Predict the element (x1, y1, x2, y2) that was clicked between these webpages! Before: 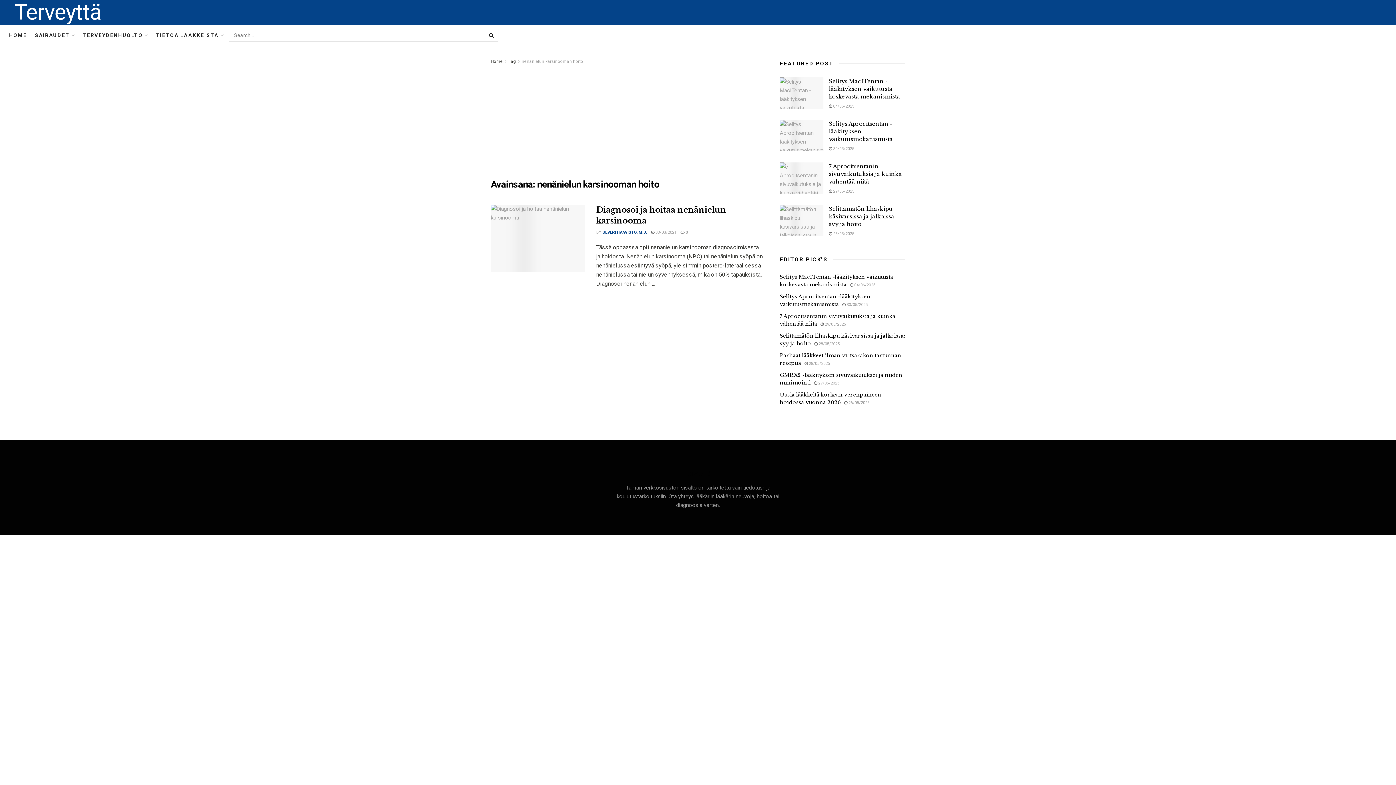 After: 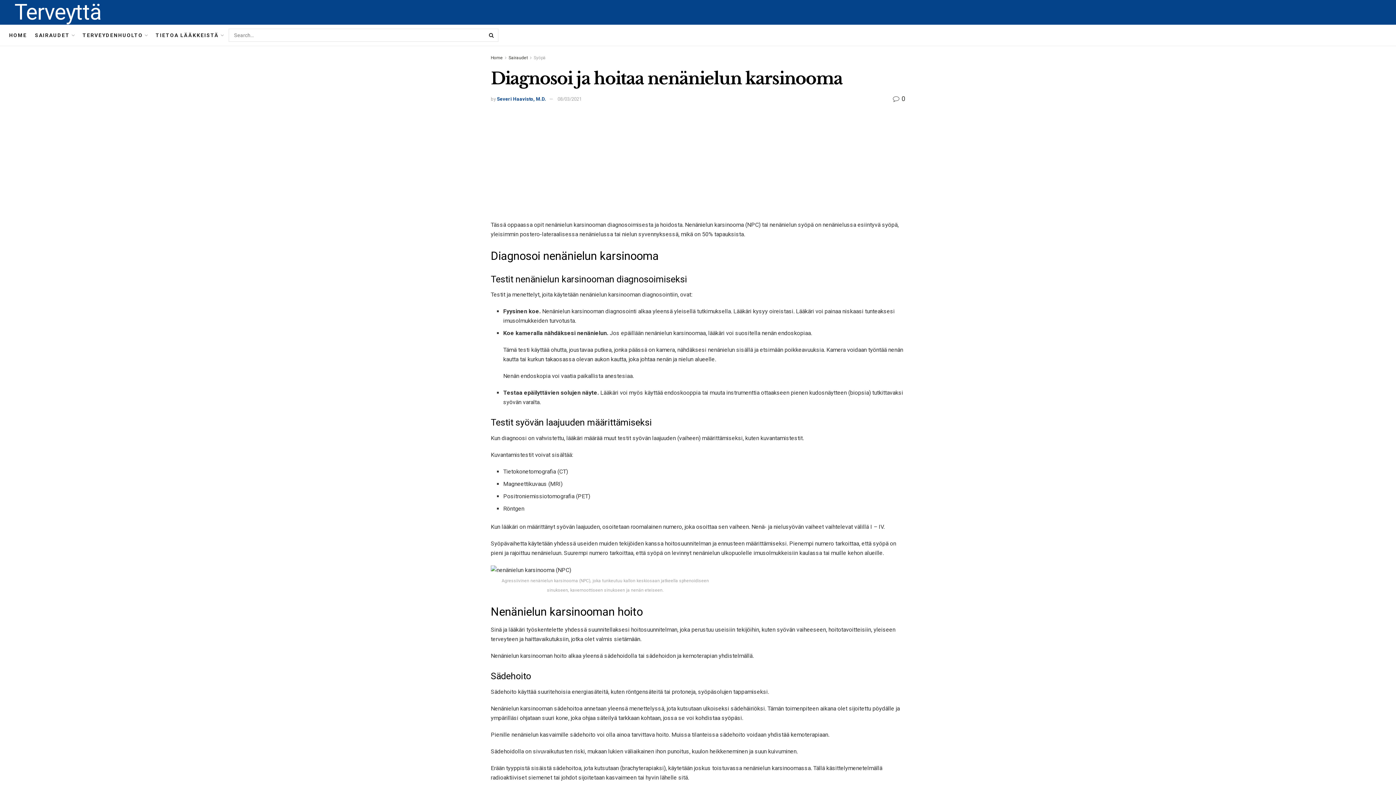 Action: bbox: (651, 230, 676, 234) label:  08/03/2021